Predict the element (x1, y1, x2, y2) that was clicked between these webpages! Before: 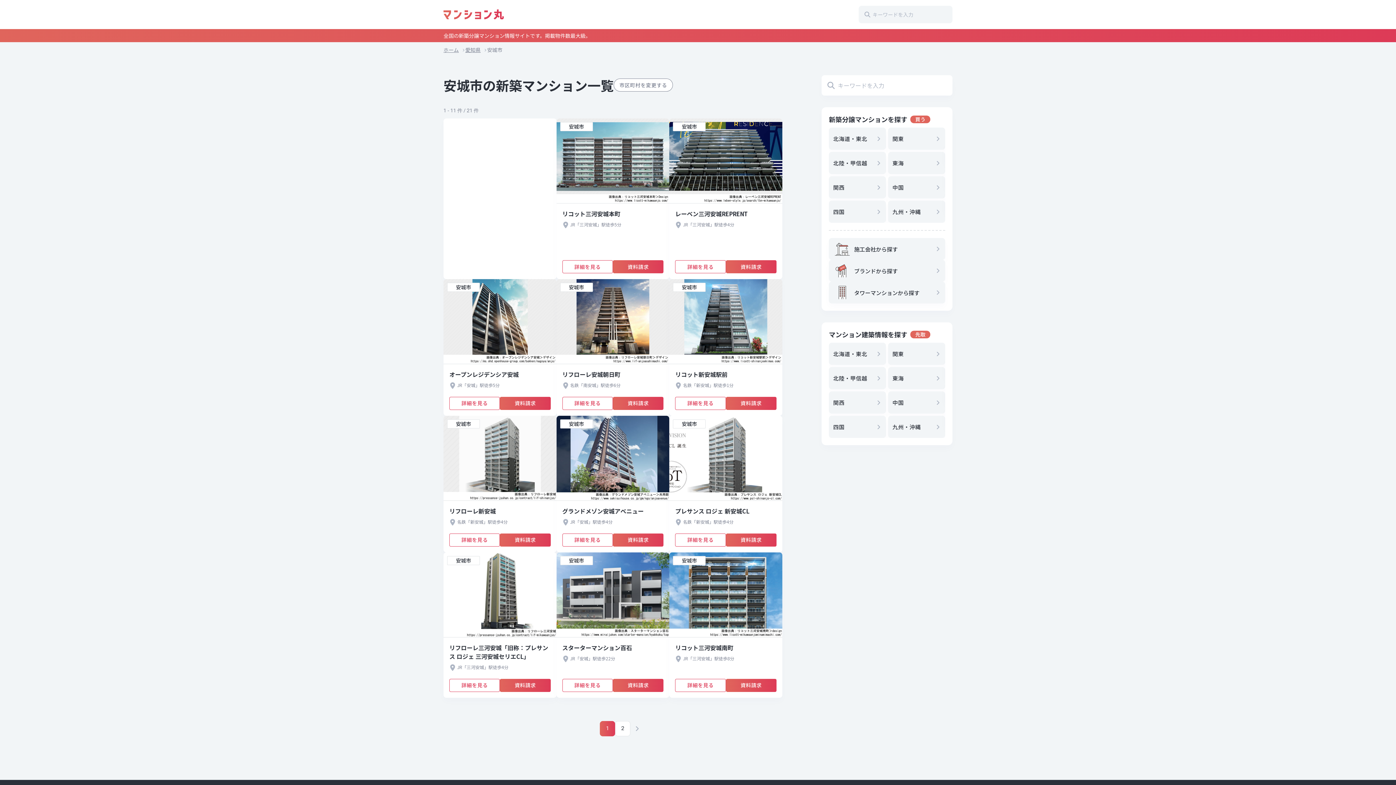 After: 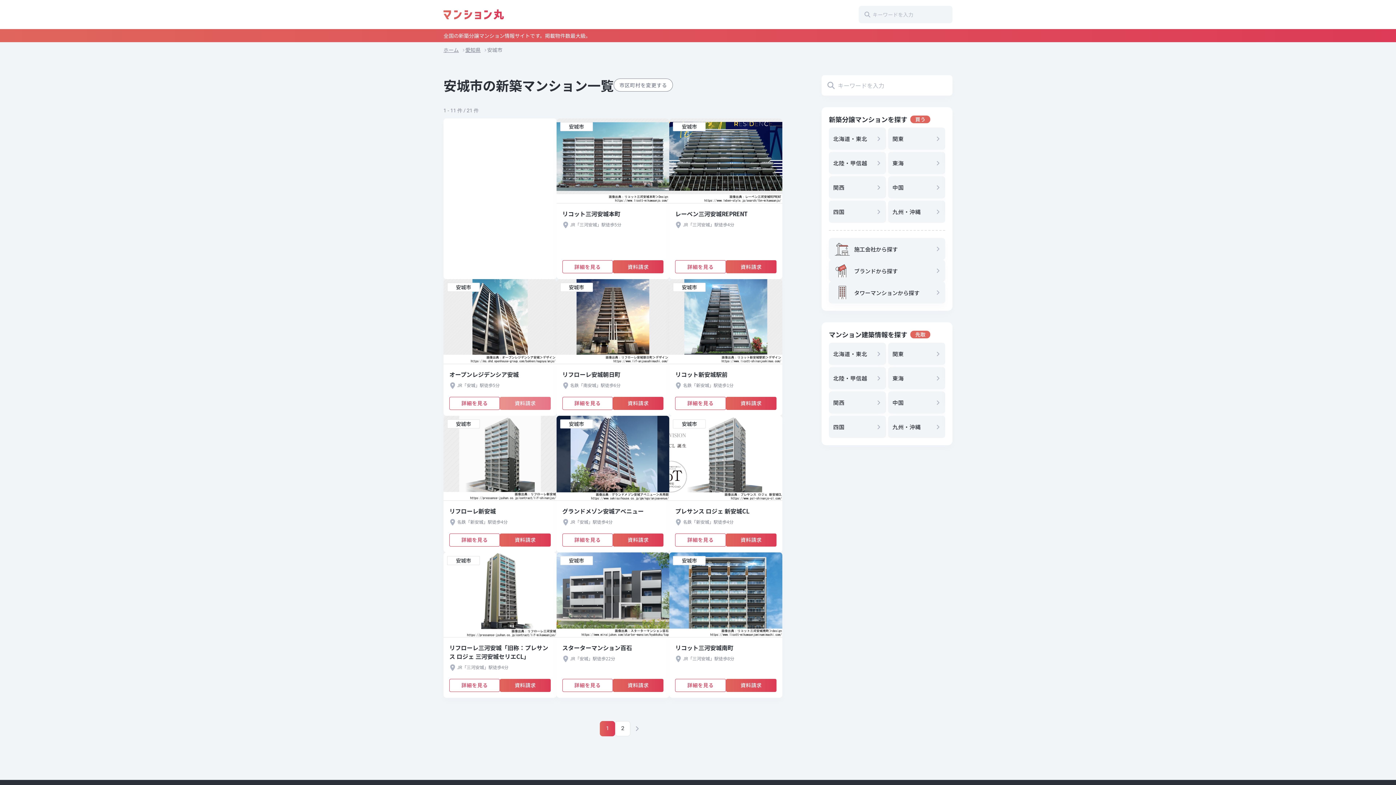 Action: label: 資料請求 bbox: (500, 397, 550, 410)